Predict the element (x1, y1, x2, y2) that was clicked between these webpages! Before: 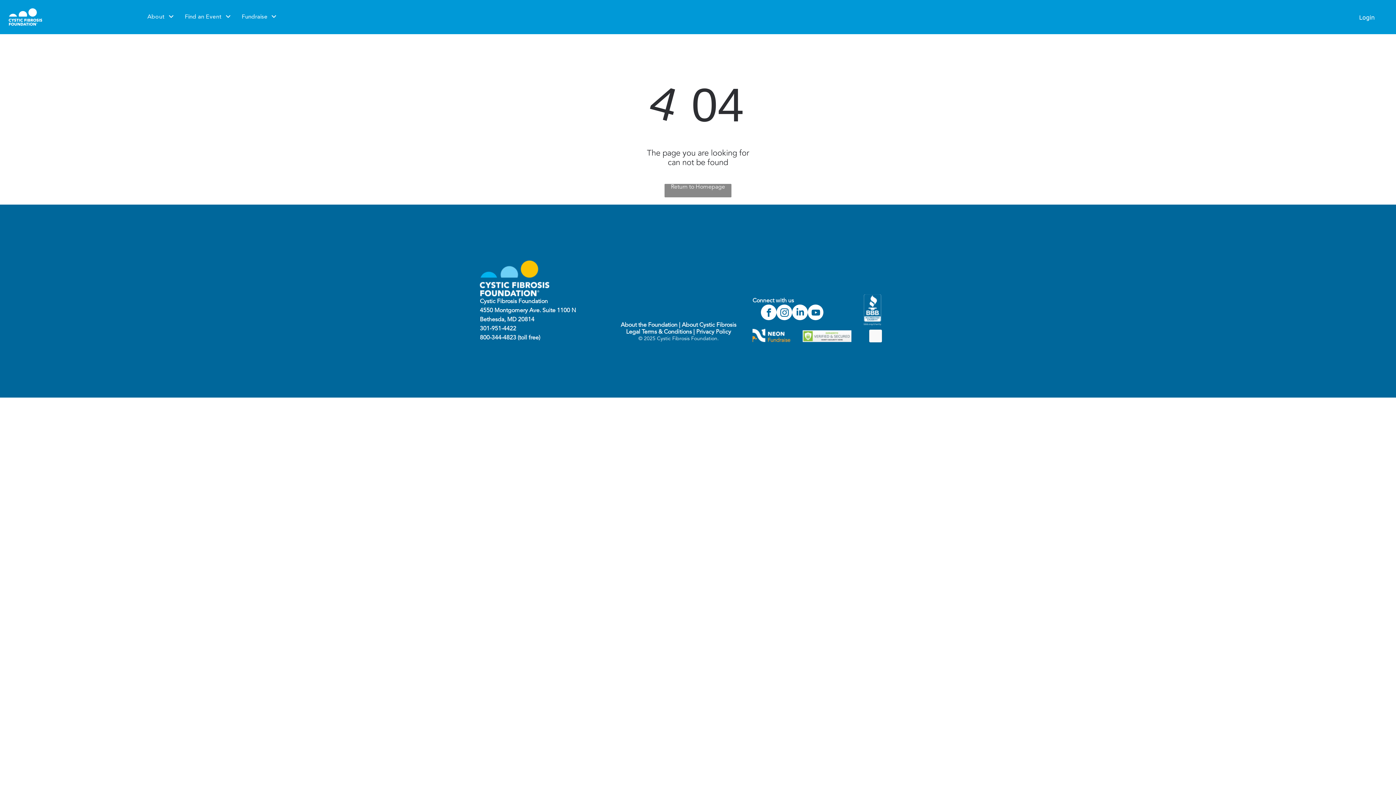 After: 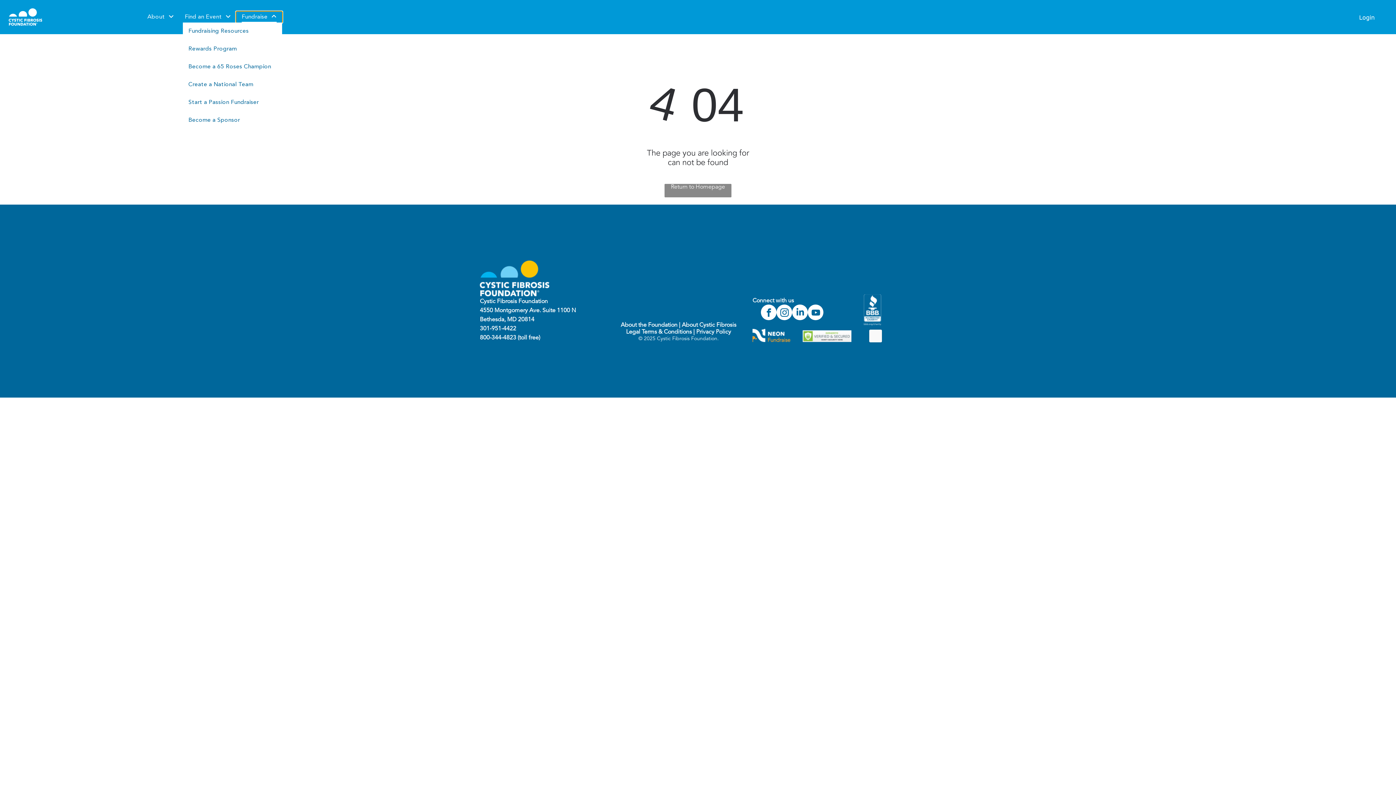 Action: label: Fundraise bbox: (236, 11, 282, 22)